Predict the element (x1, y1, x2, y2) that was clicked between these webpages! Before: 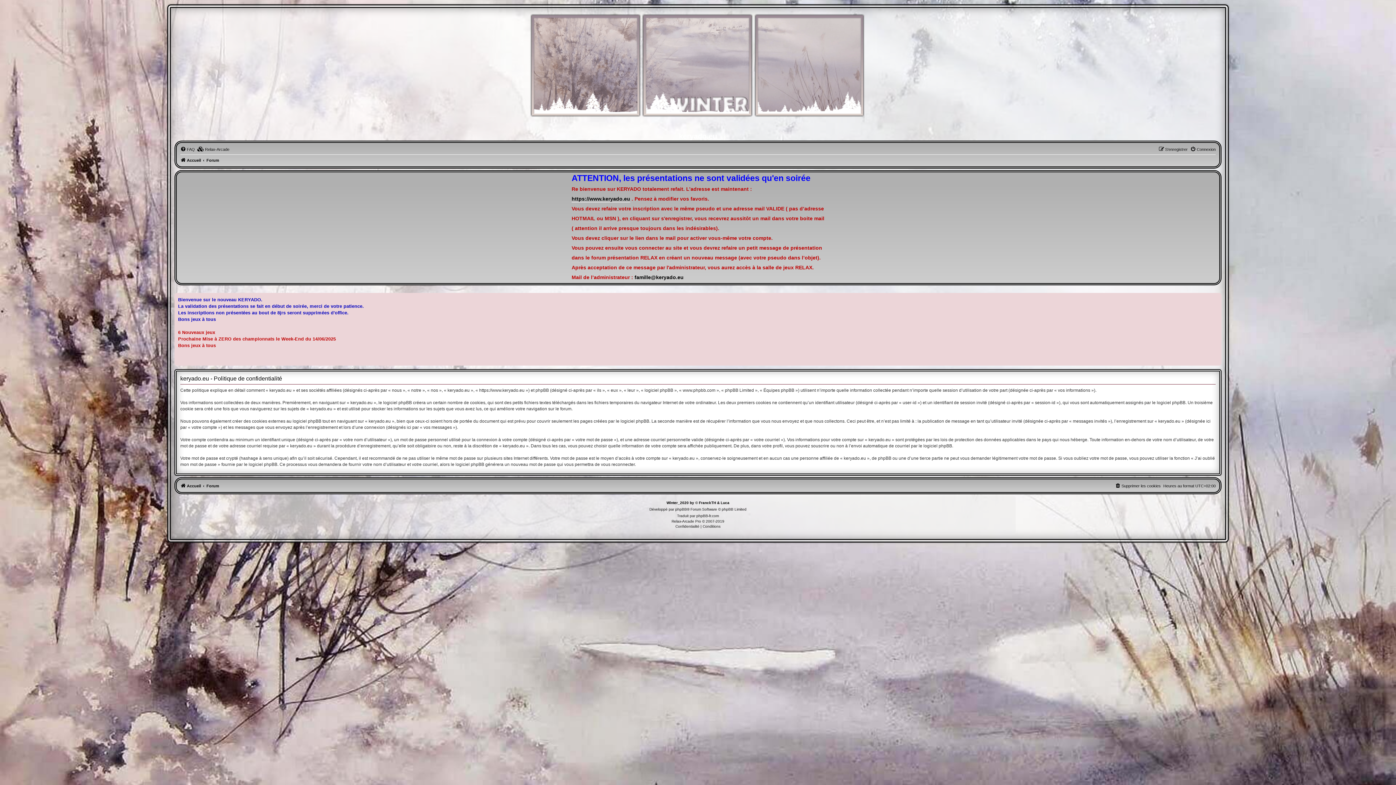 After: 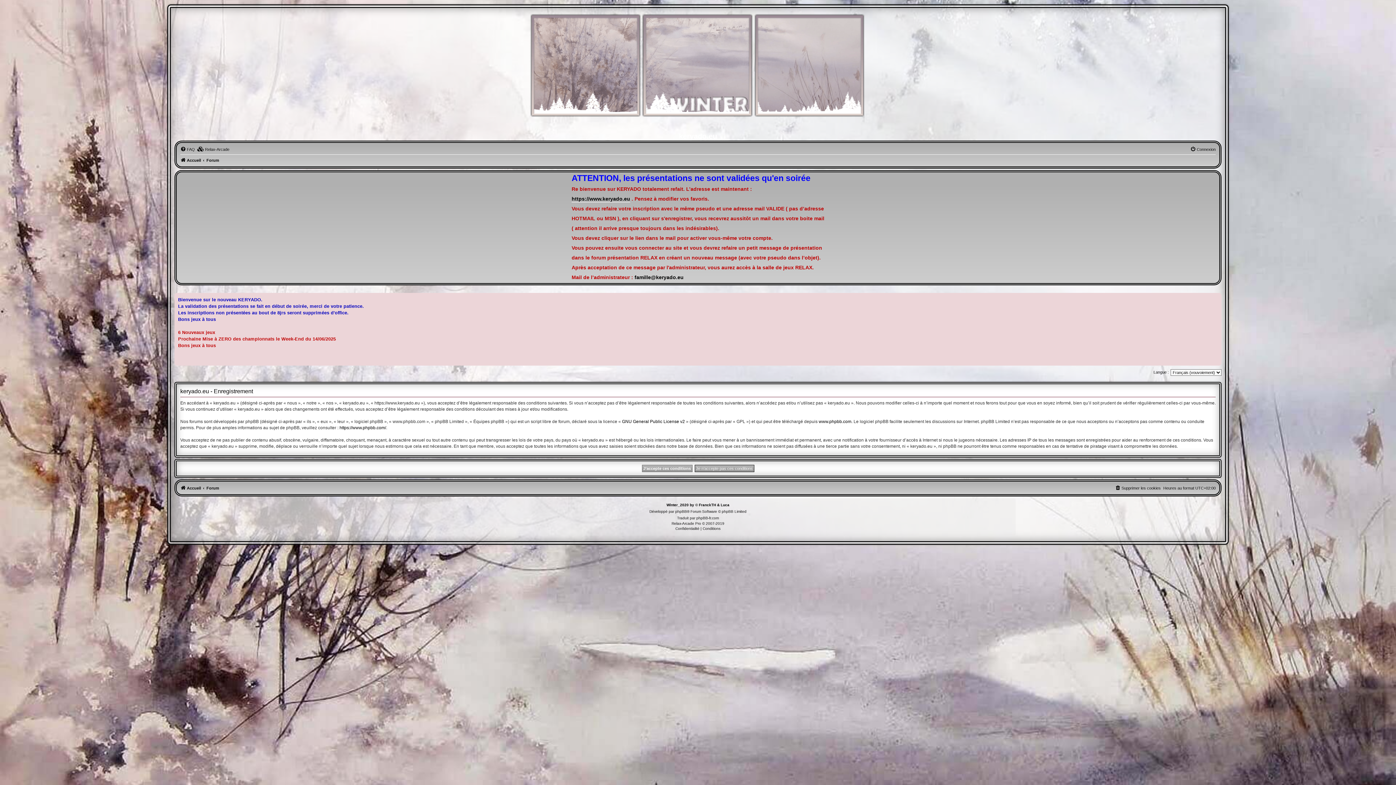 Action: label: S’enregistrer bbox: (1158, 145, 1188, 153)